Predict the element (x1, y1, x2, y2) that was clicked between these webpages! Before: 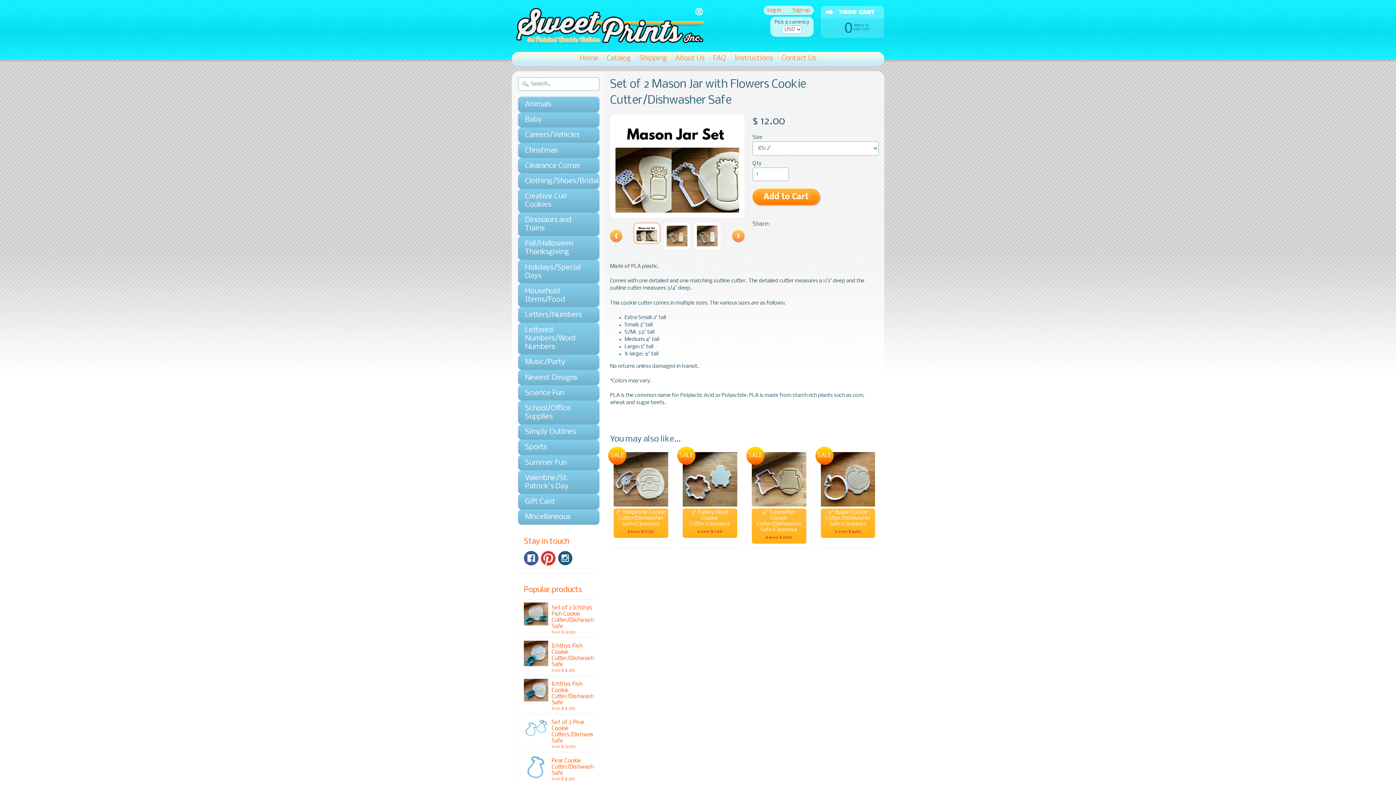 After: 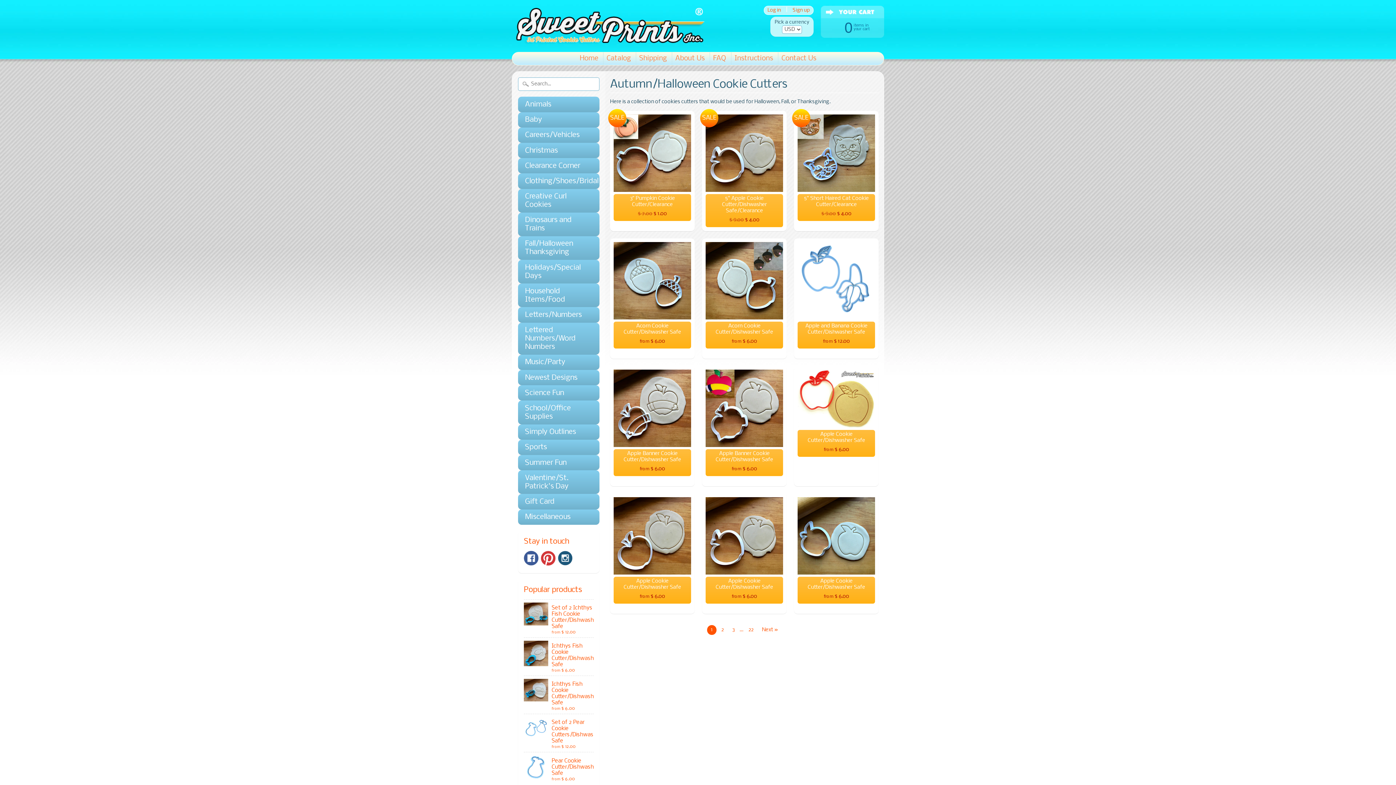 Action: label: Fall/Halloween Thanksgiving bbox: (525, 239, 585, 256)